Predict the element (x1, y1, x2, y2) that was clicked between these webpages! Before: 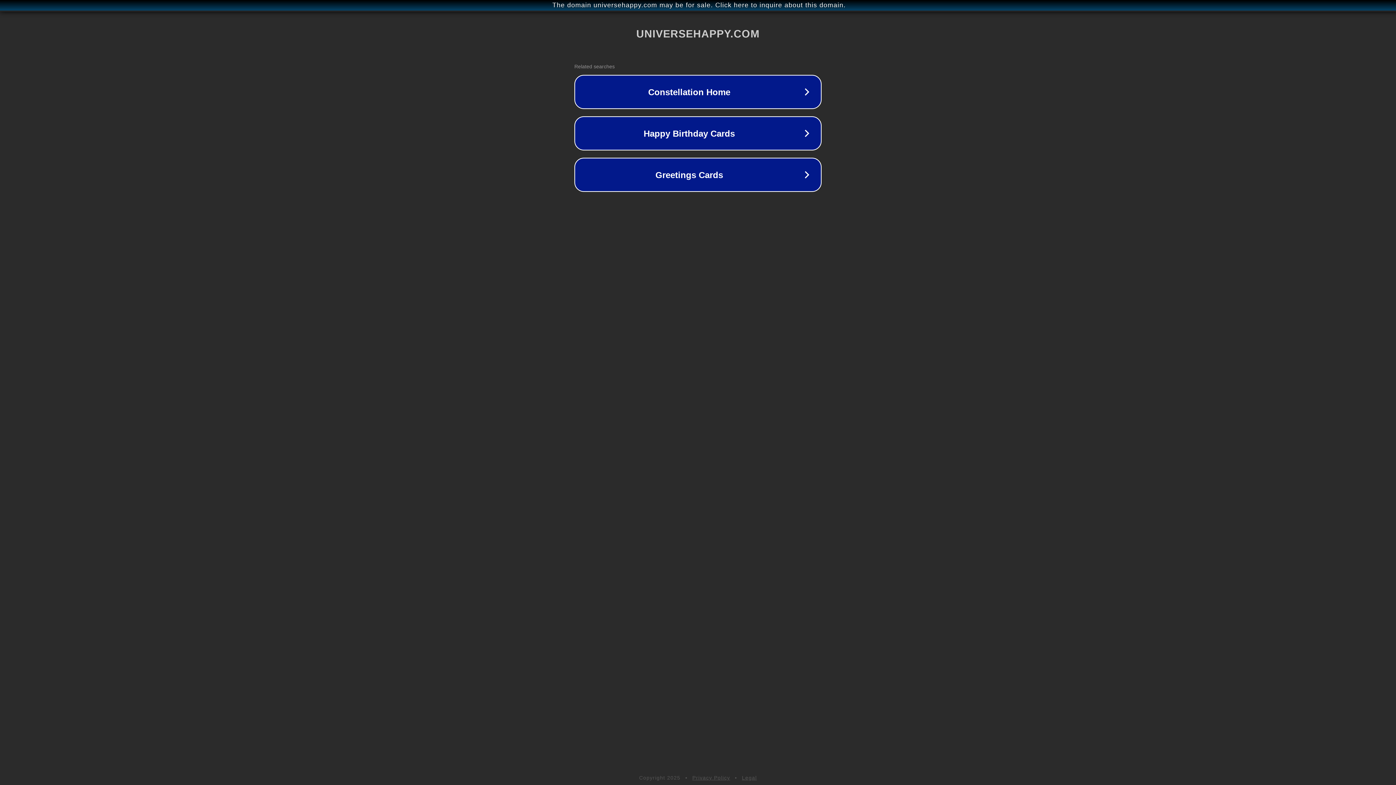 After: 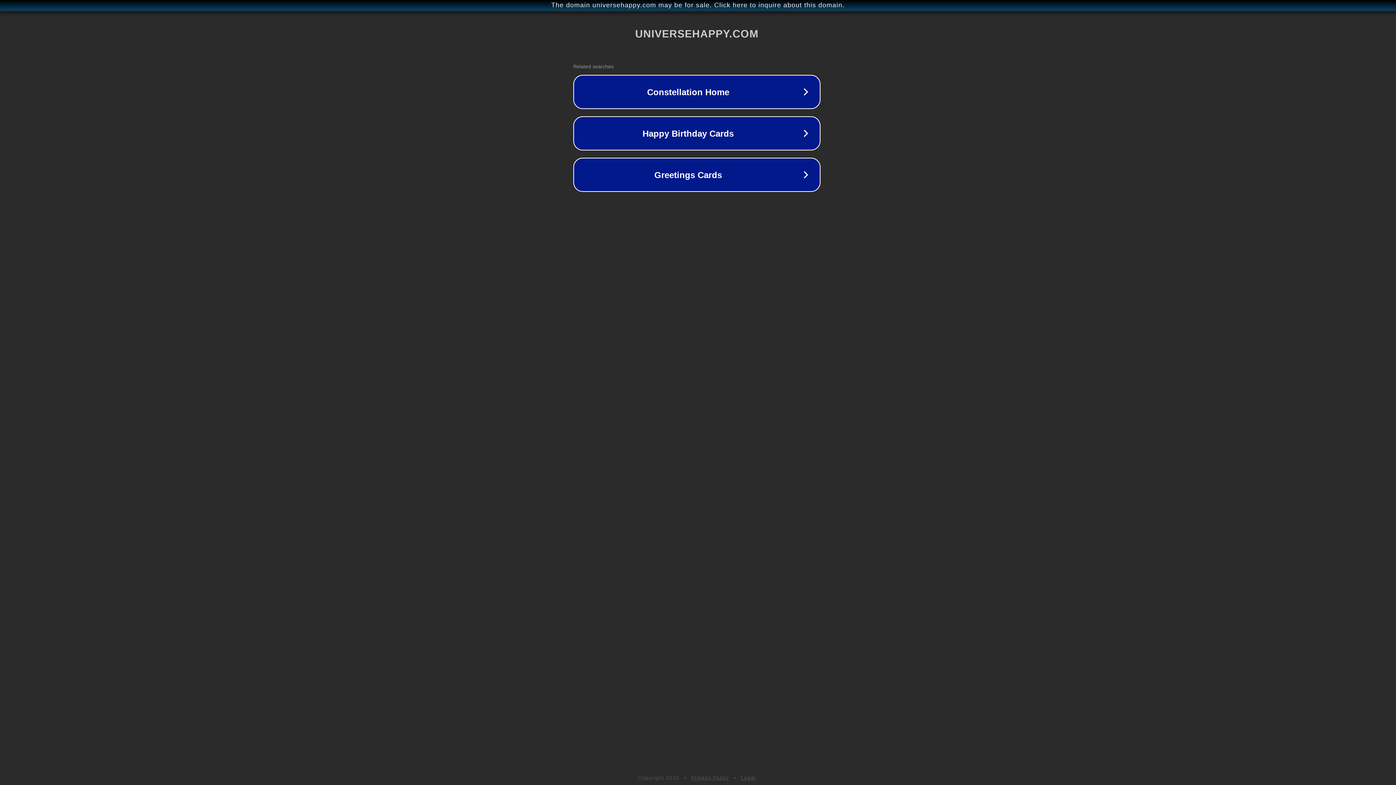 Action: label: The domain universehappy.com may be for sale. Click here to inquire about this domain. bbox: (1, 1, 1397, 9)